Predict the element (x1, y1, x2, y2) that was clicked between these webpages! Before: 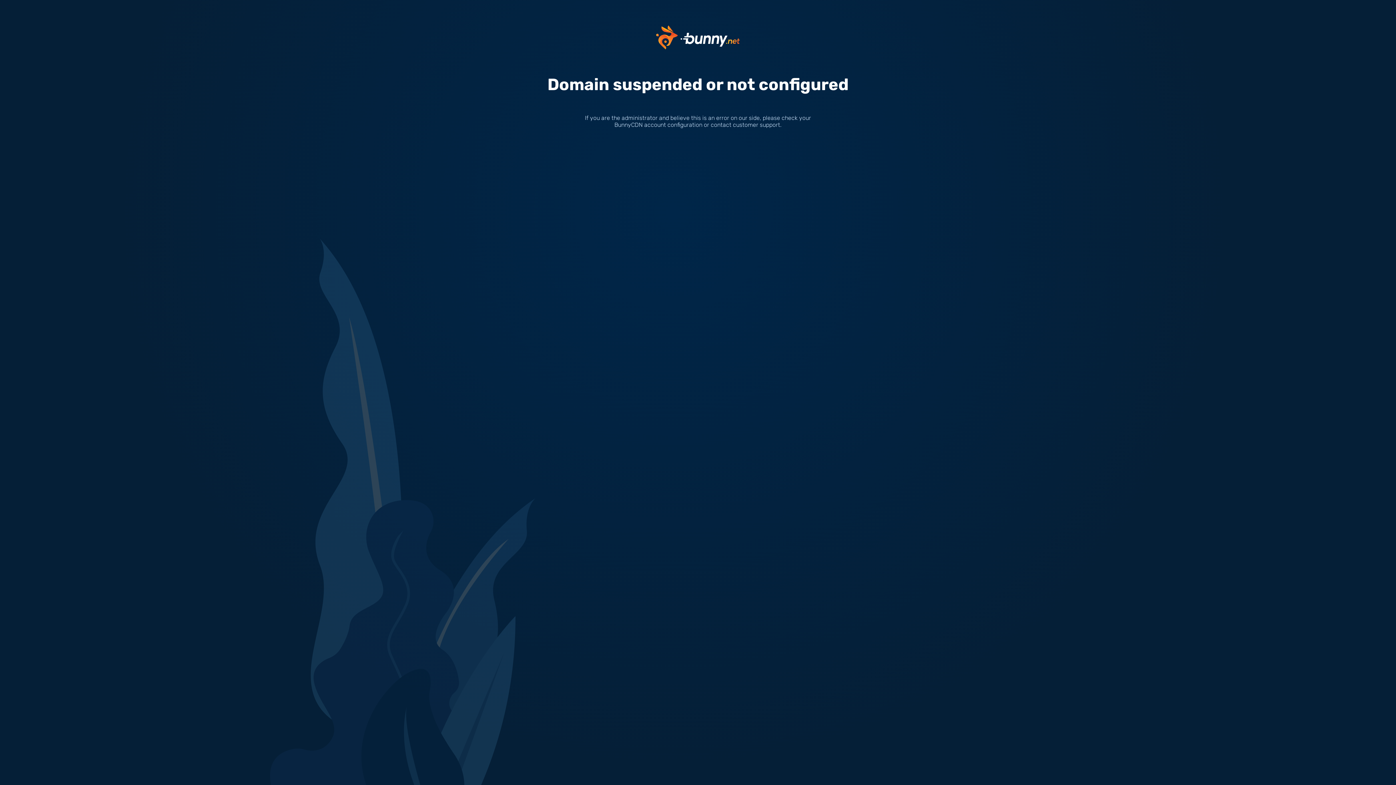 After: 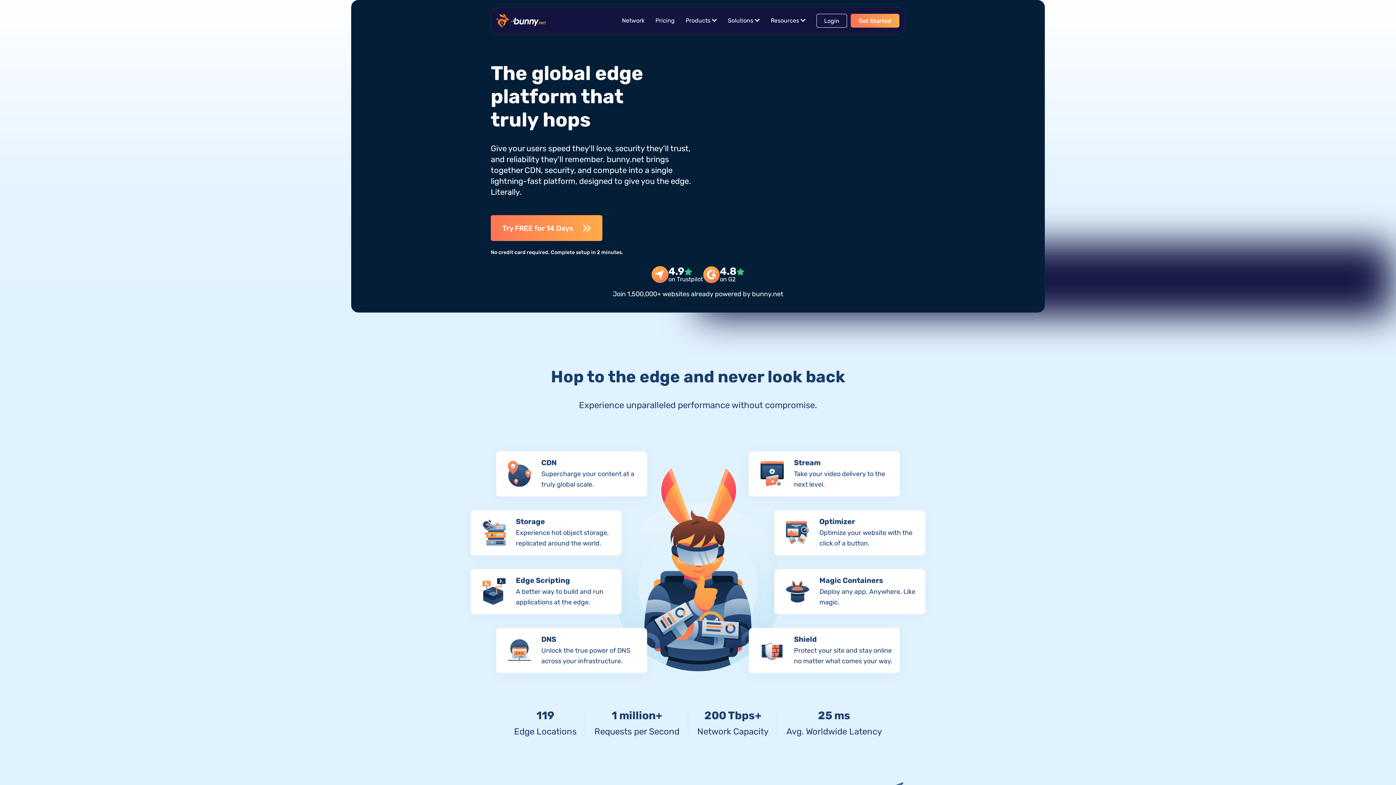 Action: bbox: (656, 33, 740, 40)